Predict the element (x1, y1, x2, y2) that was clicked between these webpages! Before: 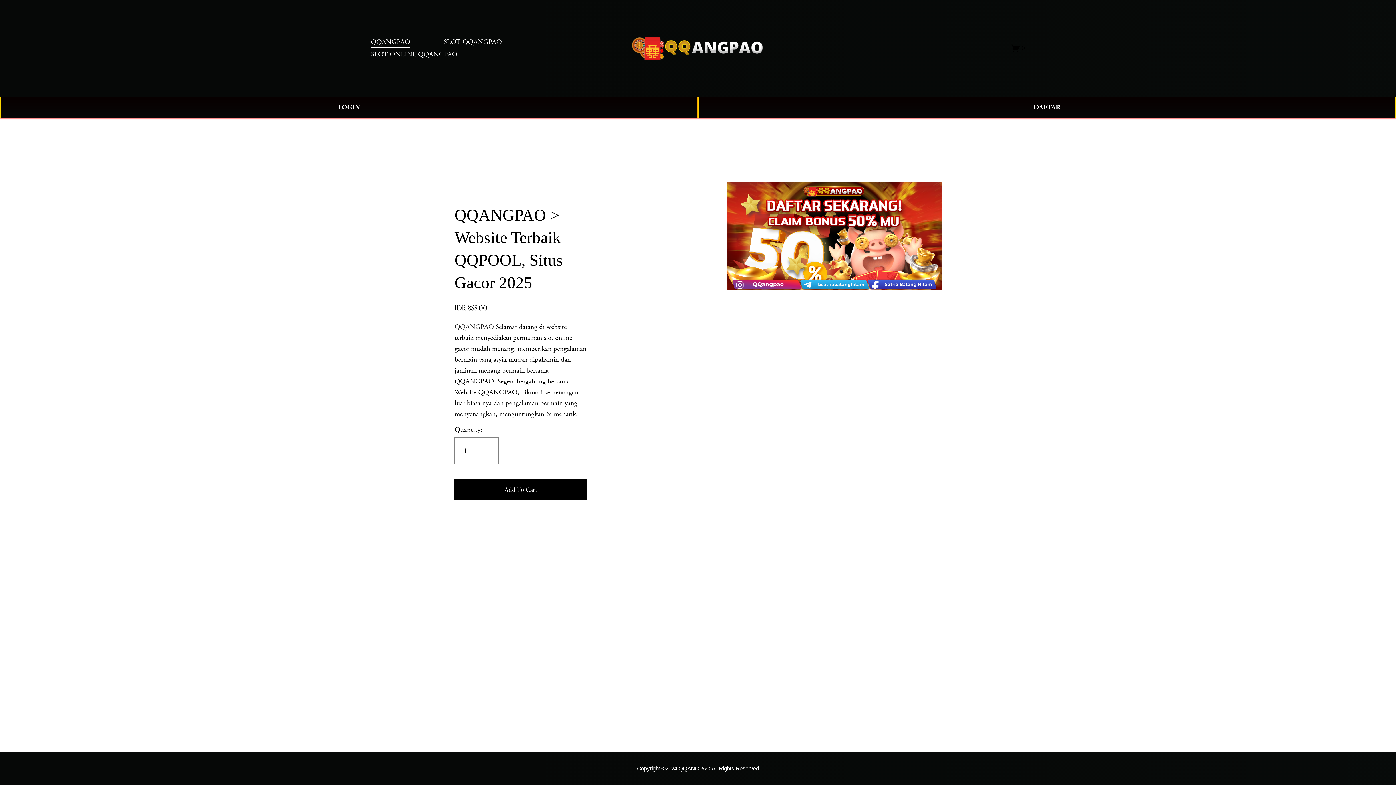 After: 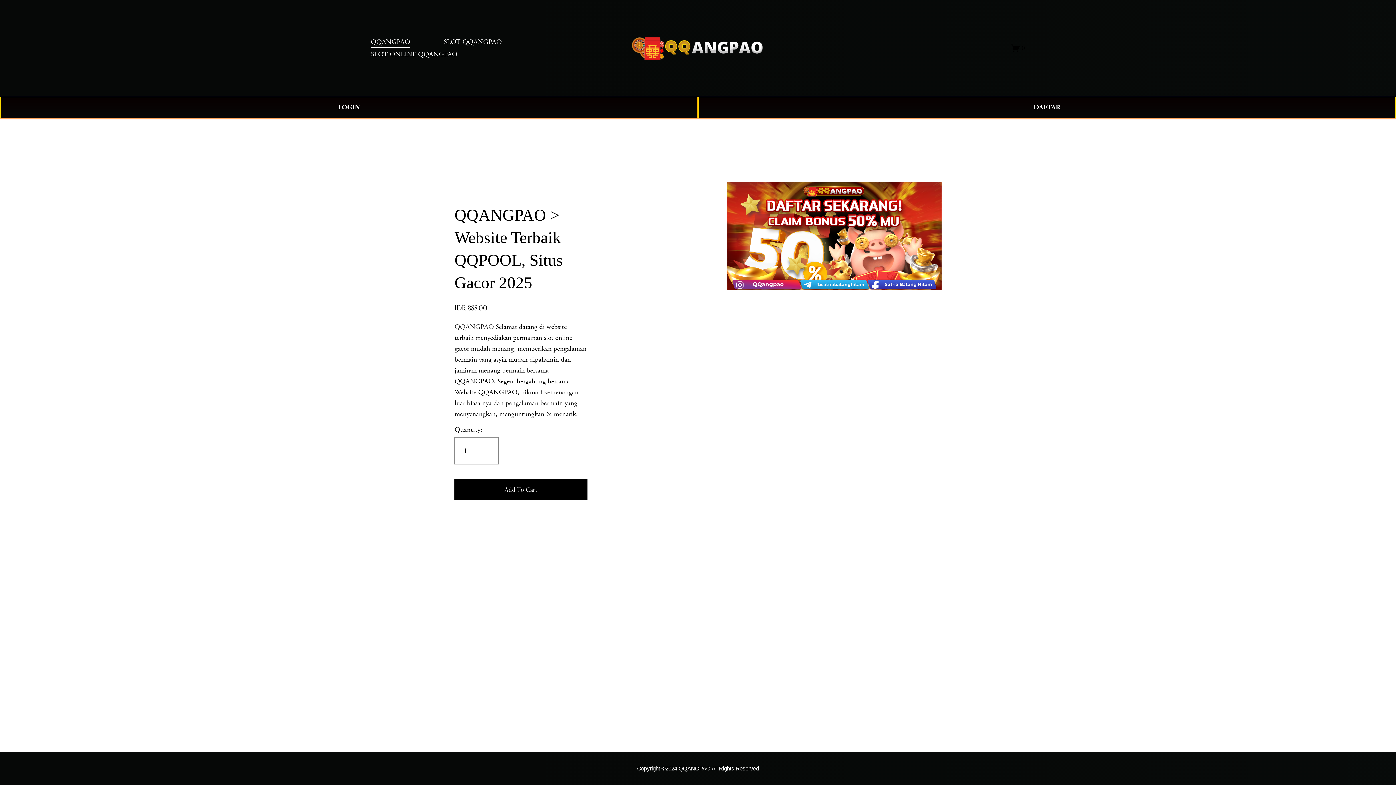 Action: bbox: (454, 322, 493, 331) label: QQANGPAO